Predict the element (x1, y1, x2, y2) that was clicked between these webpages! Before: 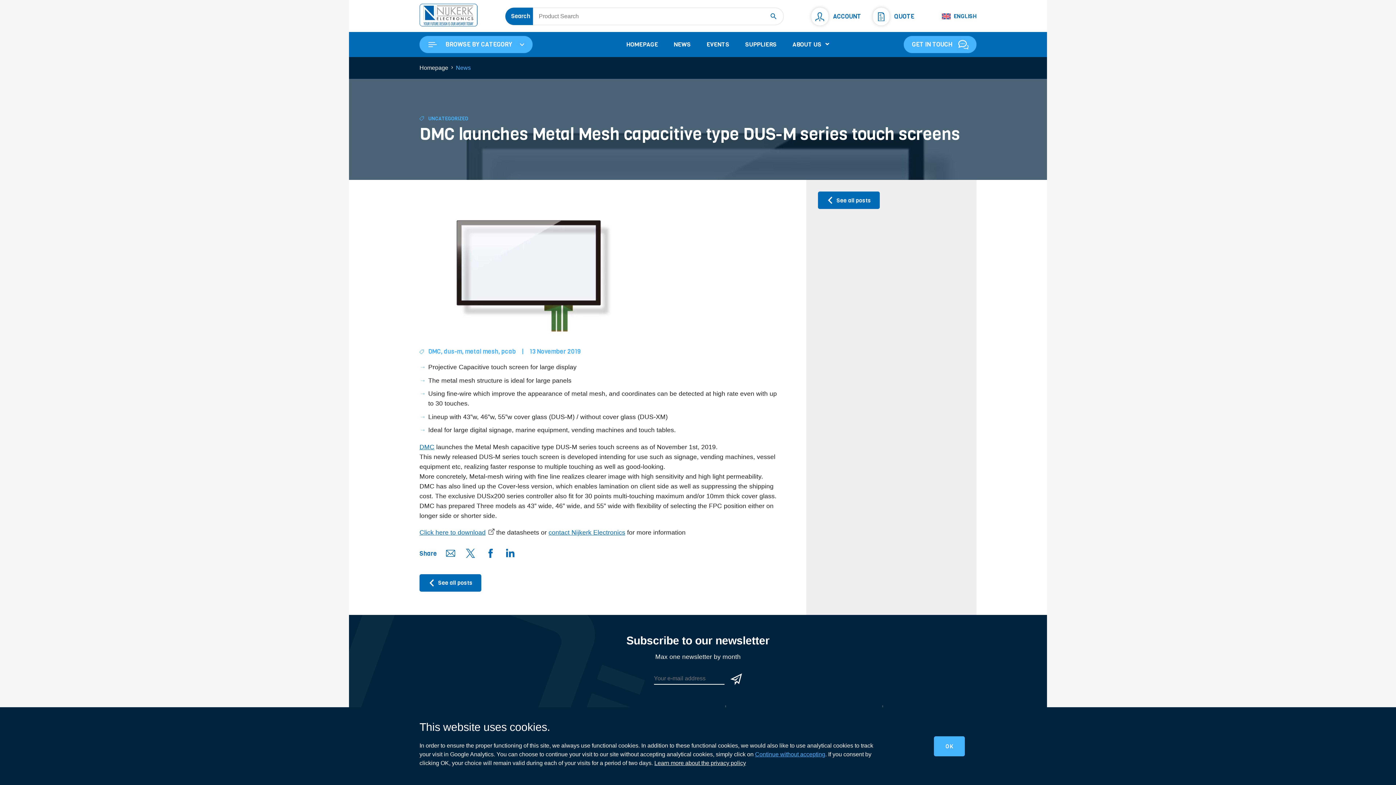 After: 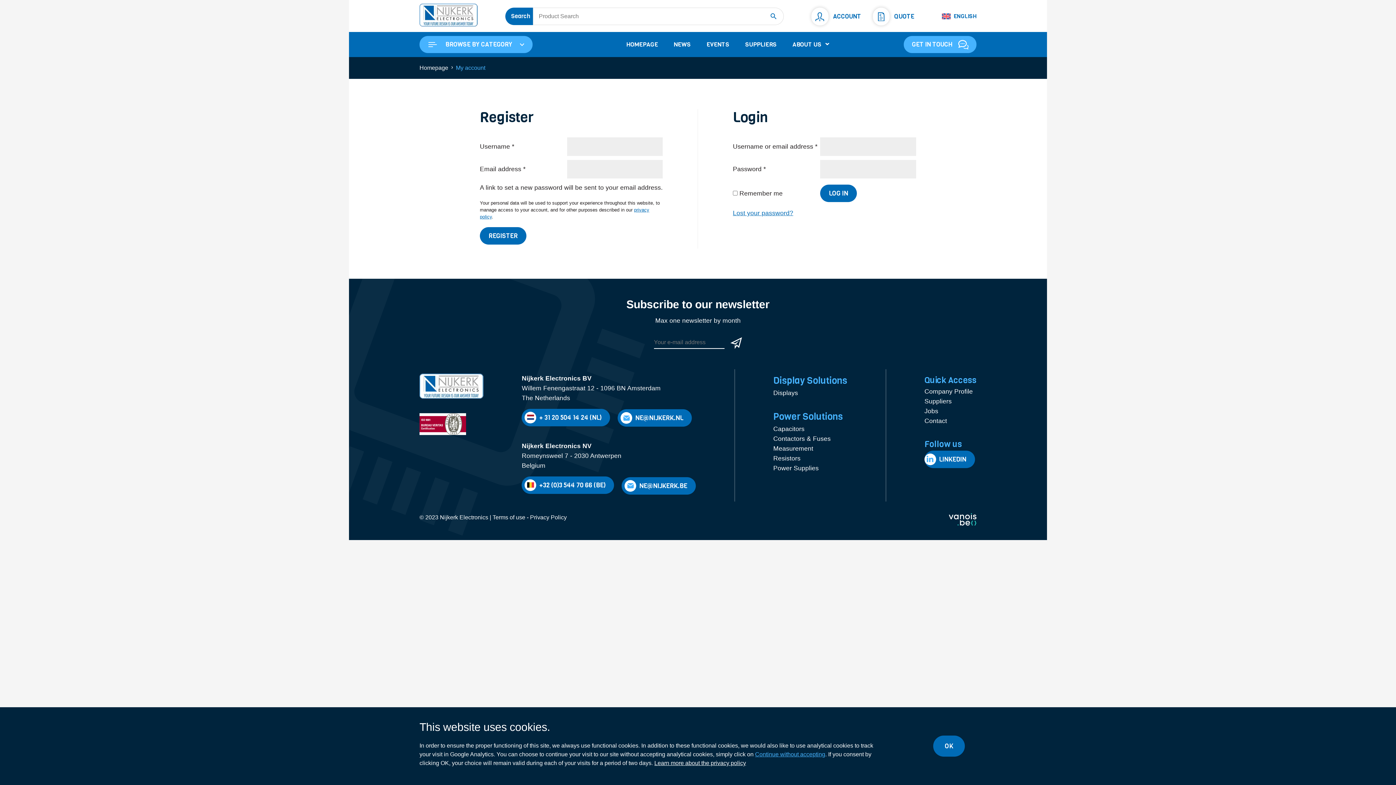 Action: bbox: (811, 7, 861, 25) label:  ACCOUNT